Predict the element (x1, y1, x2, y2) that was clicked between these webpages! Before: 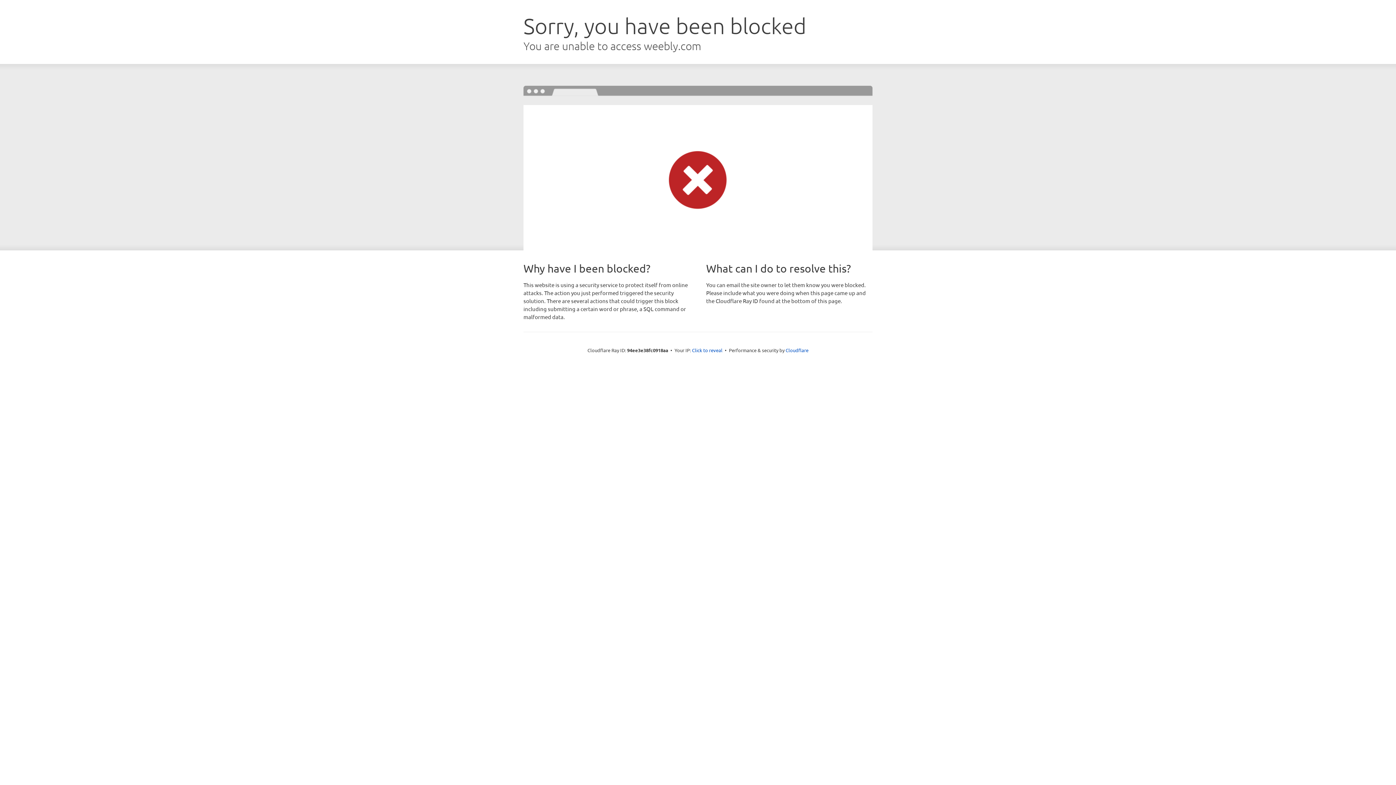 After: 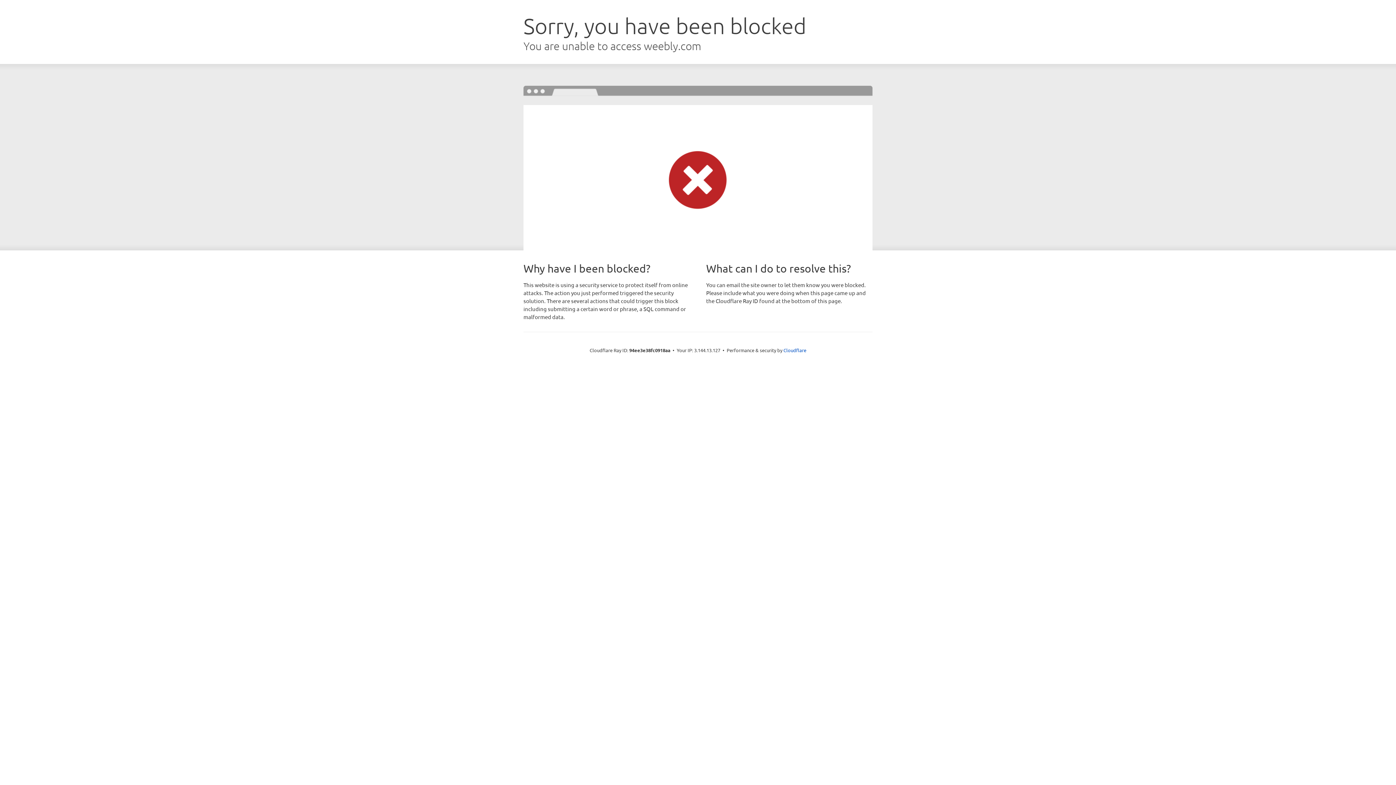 Action: label: Click to reveal bbox: (692, 346, 722, 353)